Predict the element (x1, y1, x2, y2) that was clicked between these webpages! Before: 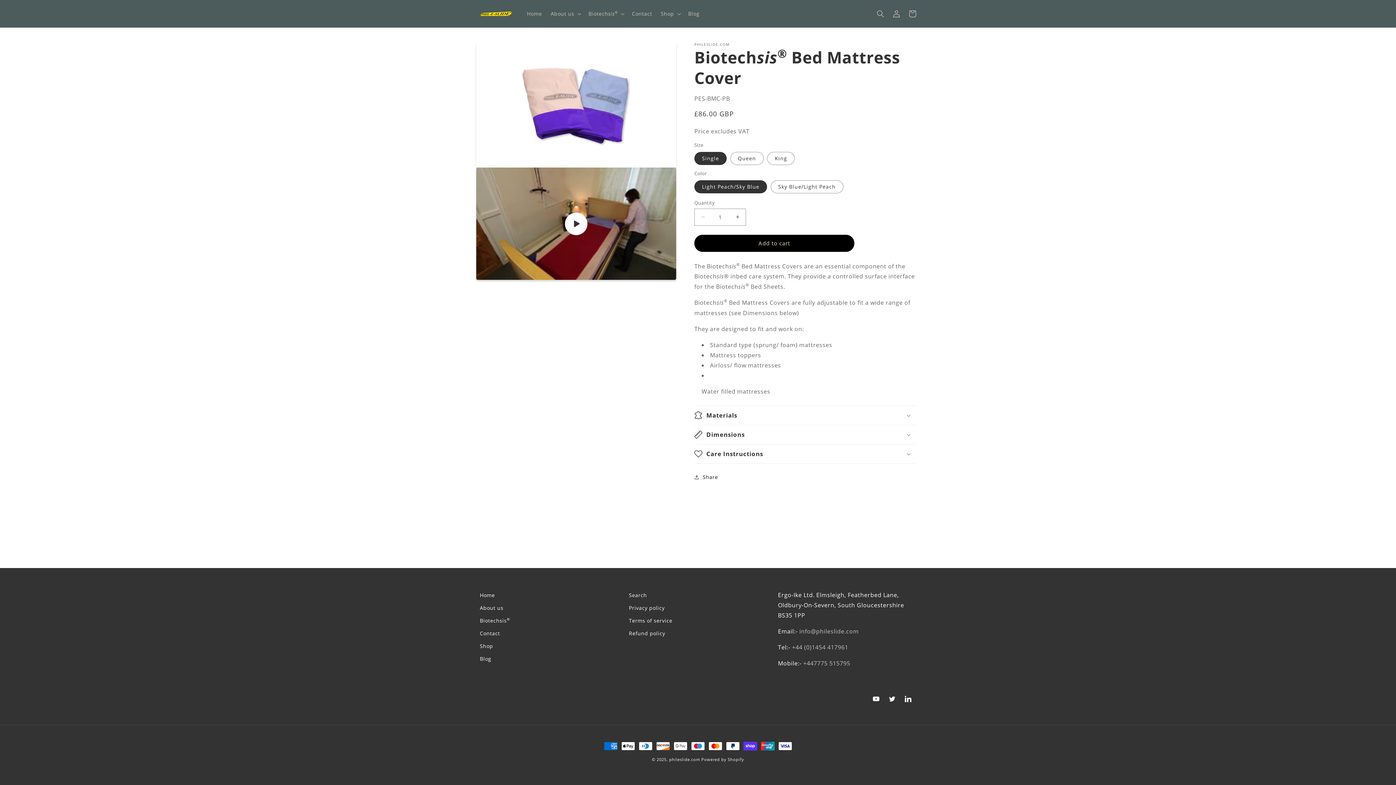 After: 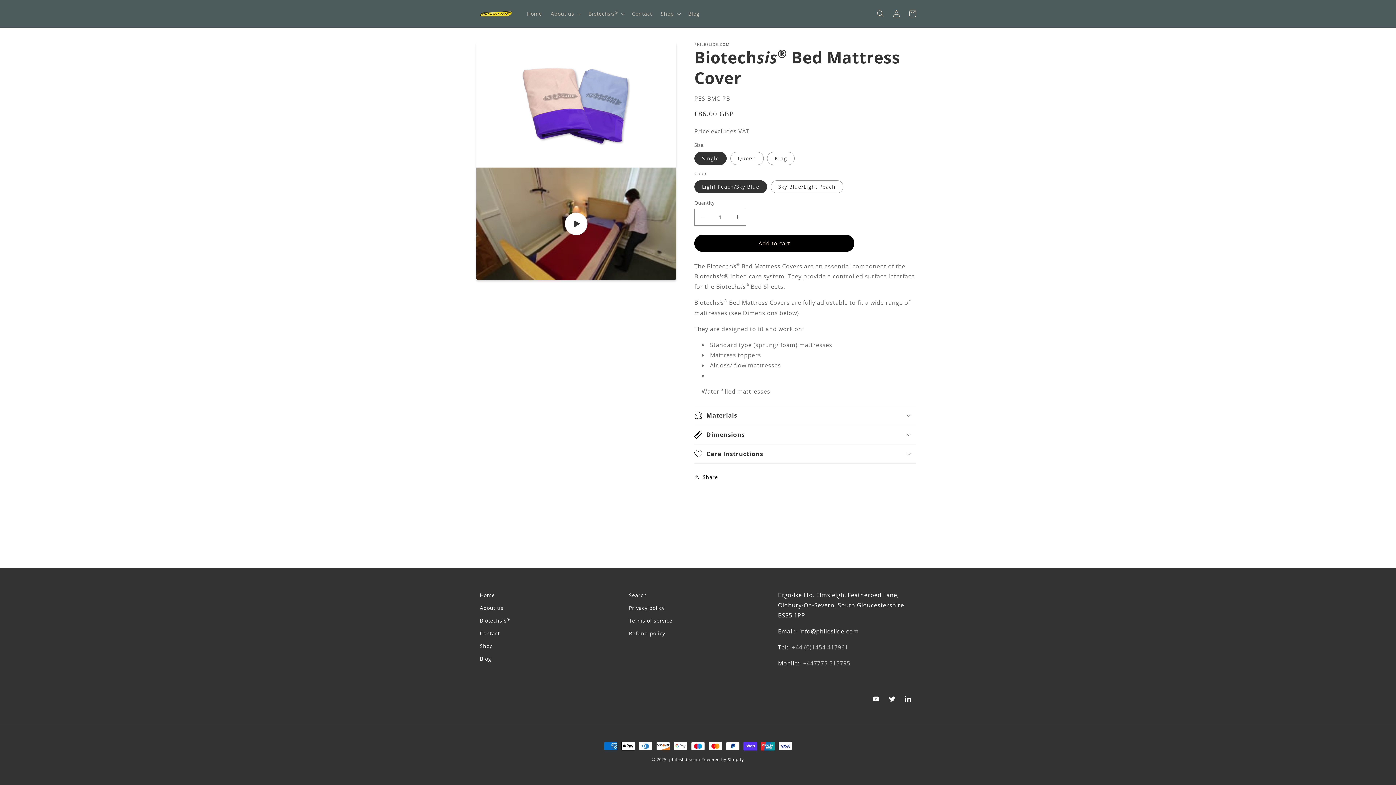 Action: bbox: (799, 627, 858, 635) label: info@phileslide.com